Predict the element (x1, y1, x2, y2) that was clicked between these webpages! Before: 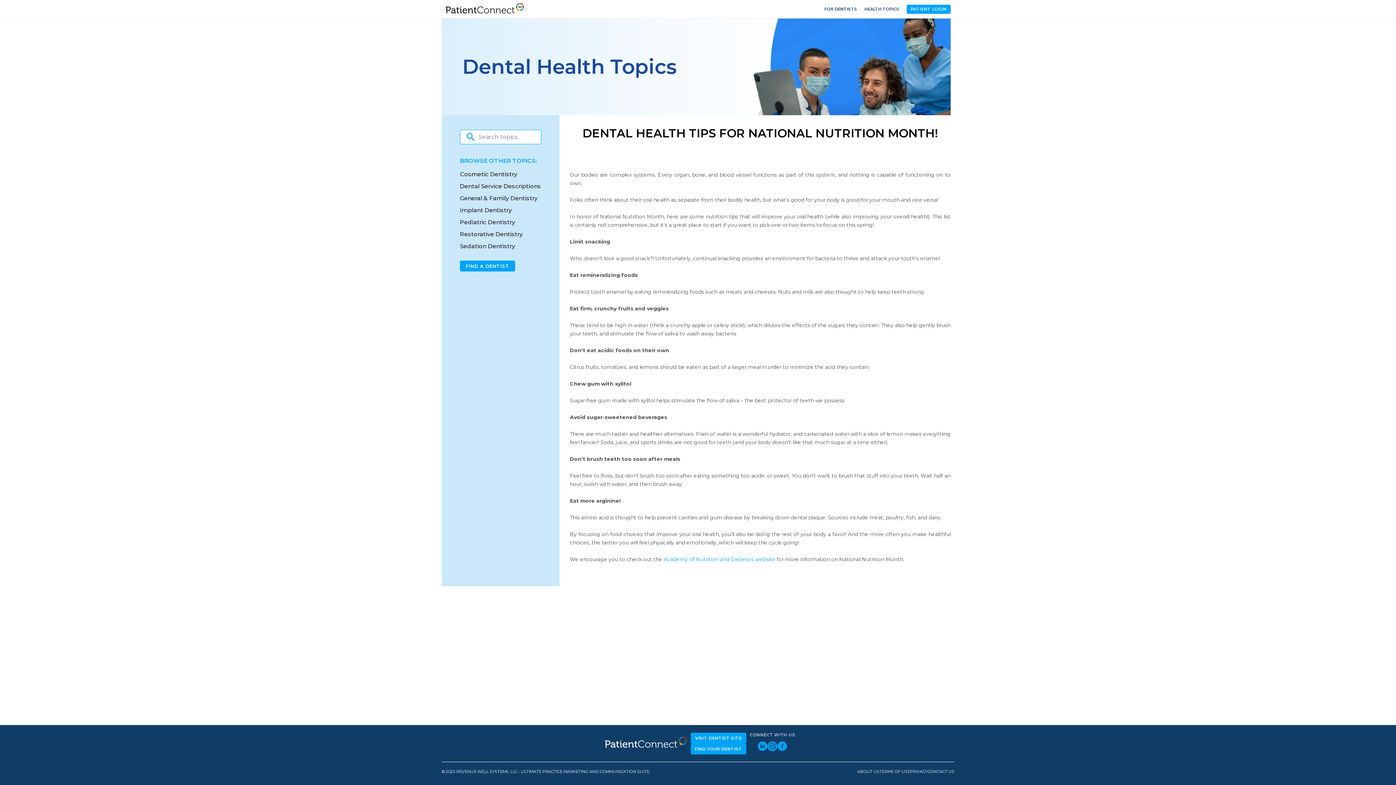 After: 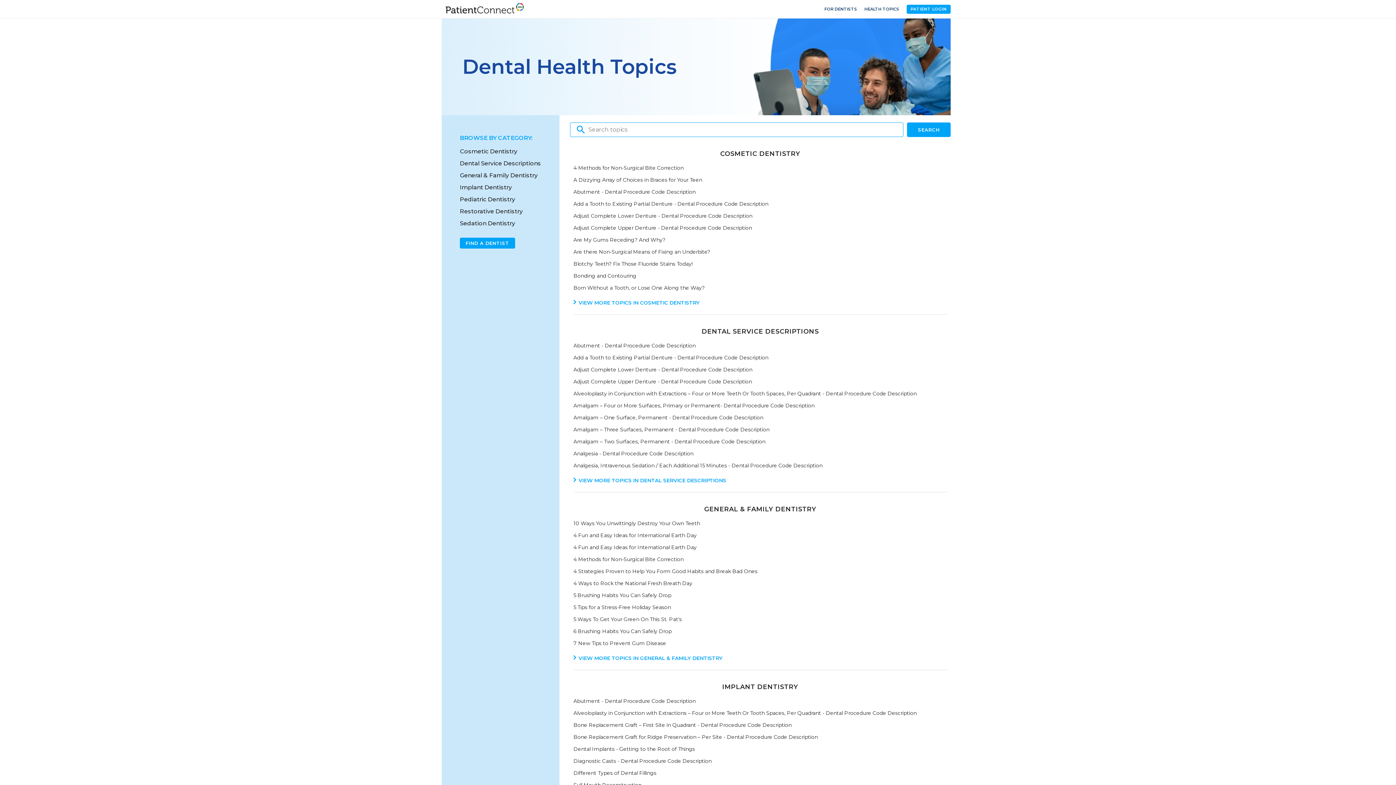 Action: bbox: (860, 5, 903, 12) label: HEALTH TOPICS